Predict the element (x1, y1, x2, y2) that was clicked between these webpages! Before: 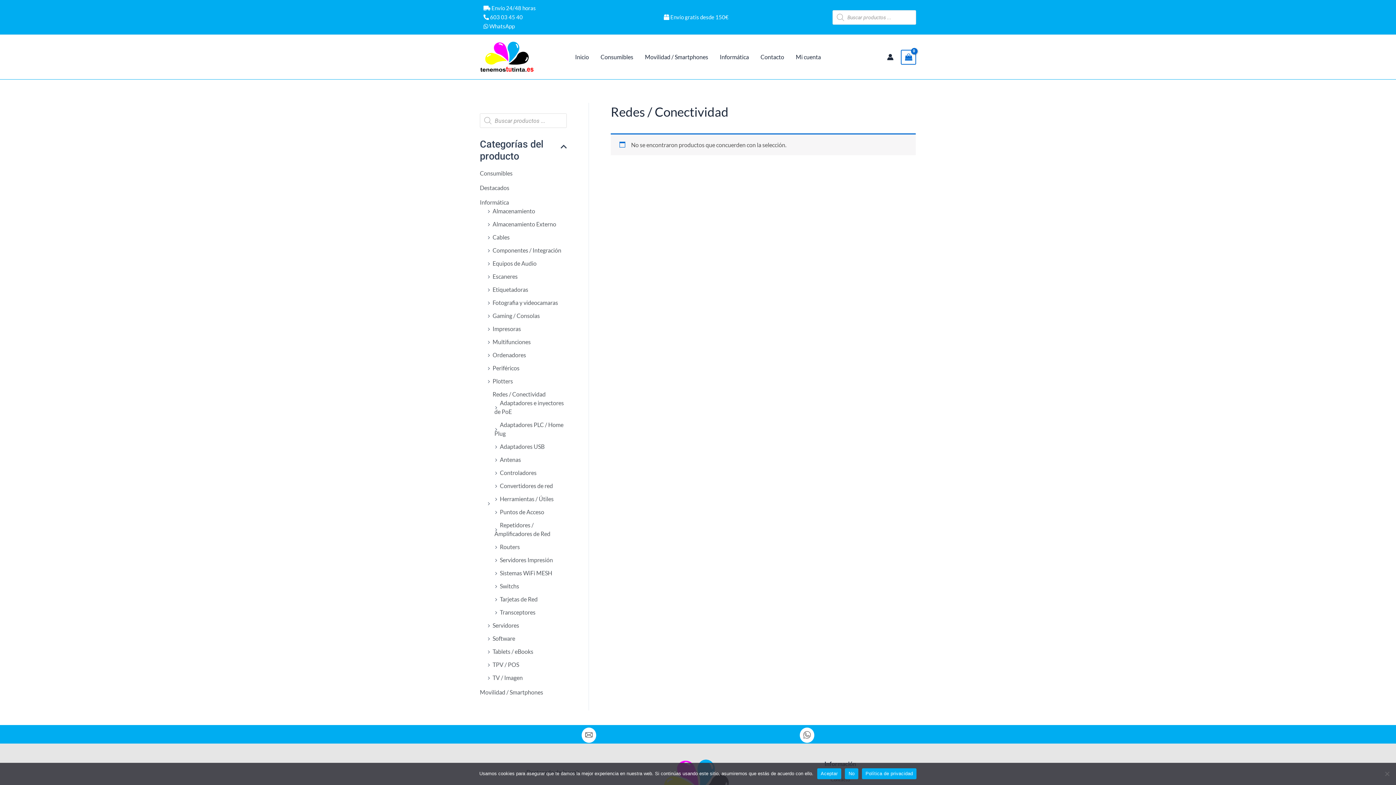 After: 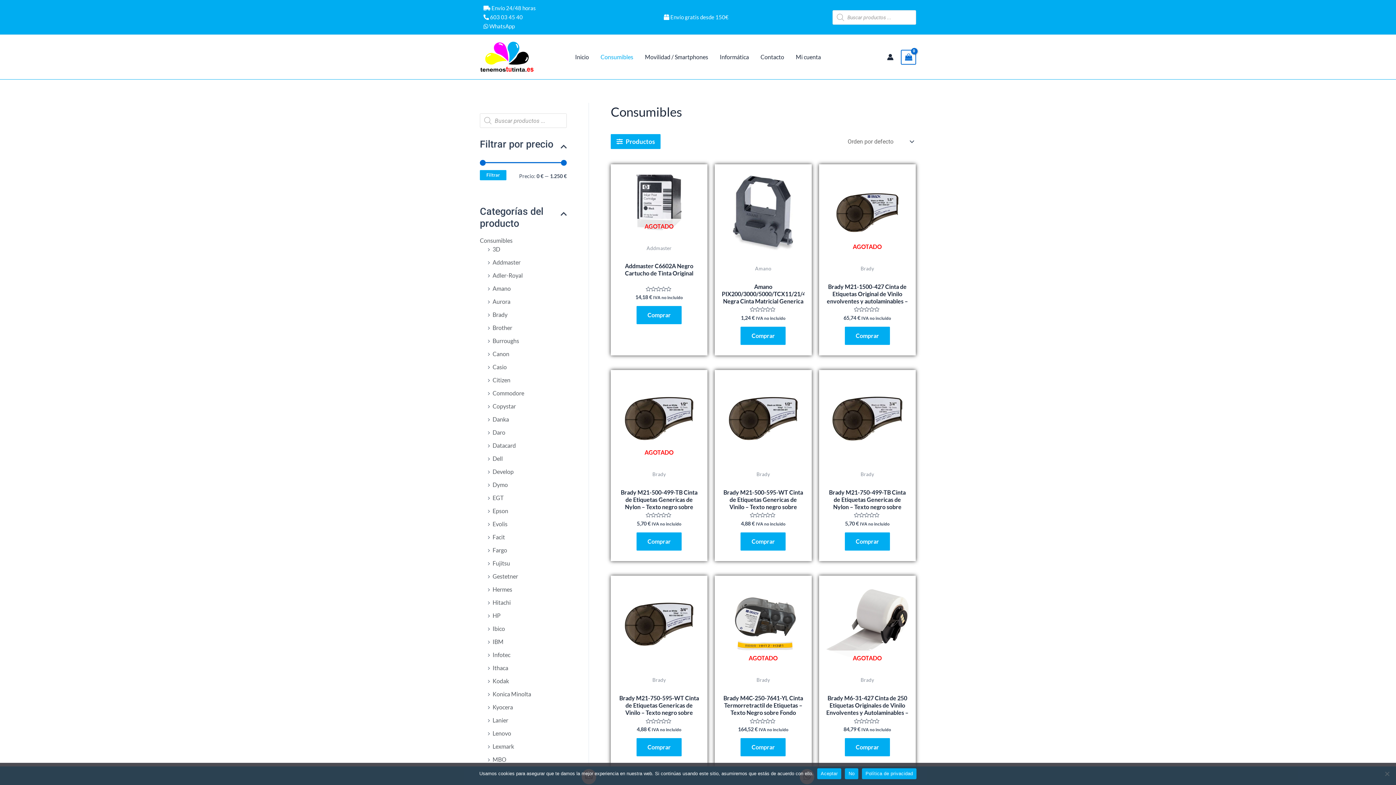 Action: label: Consumibles bbox: (480, 169, 512, 176)